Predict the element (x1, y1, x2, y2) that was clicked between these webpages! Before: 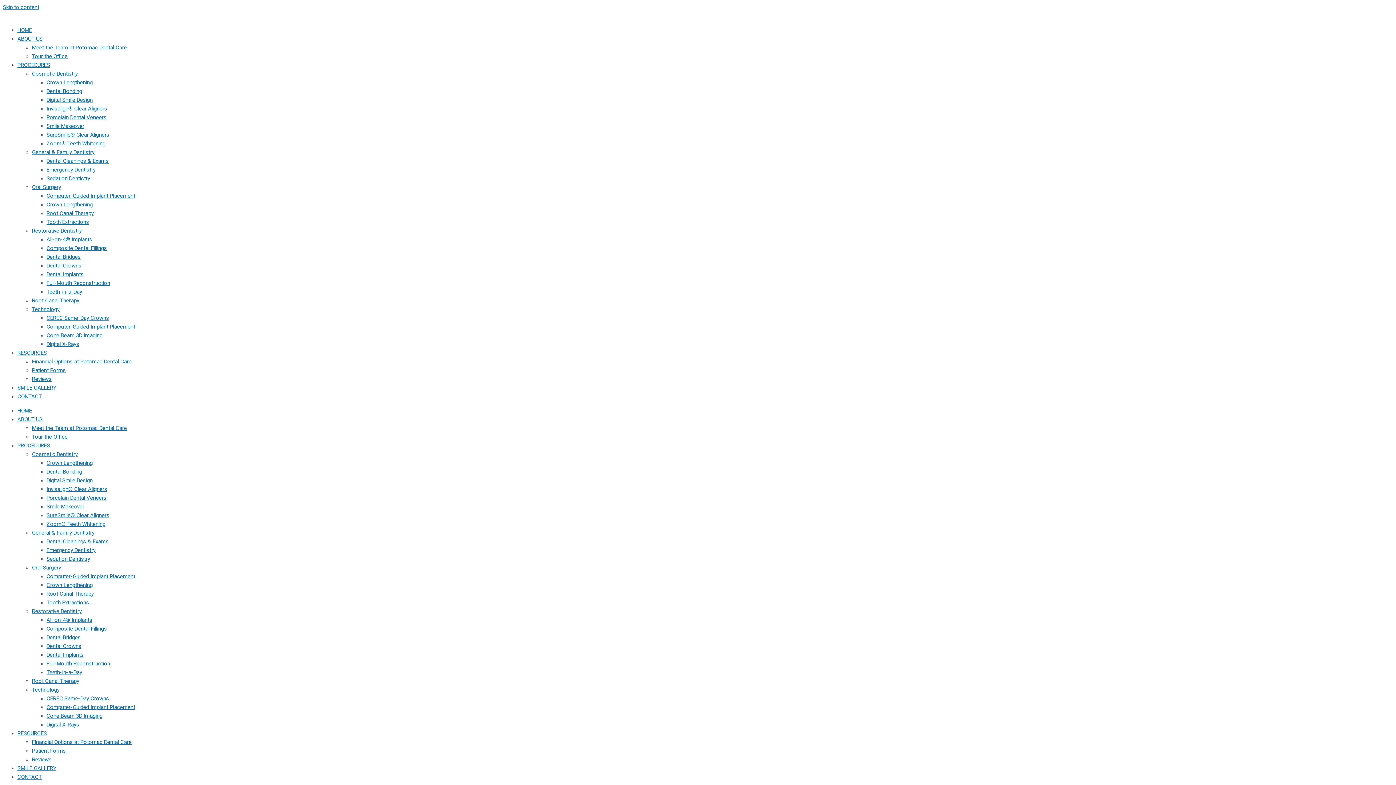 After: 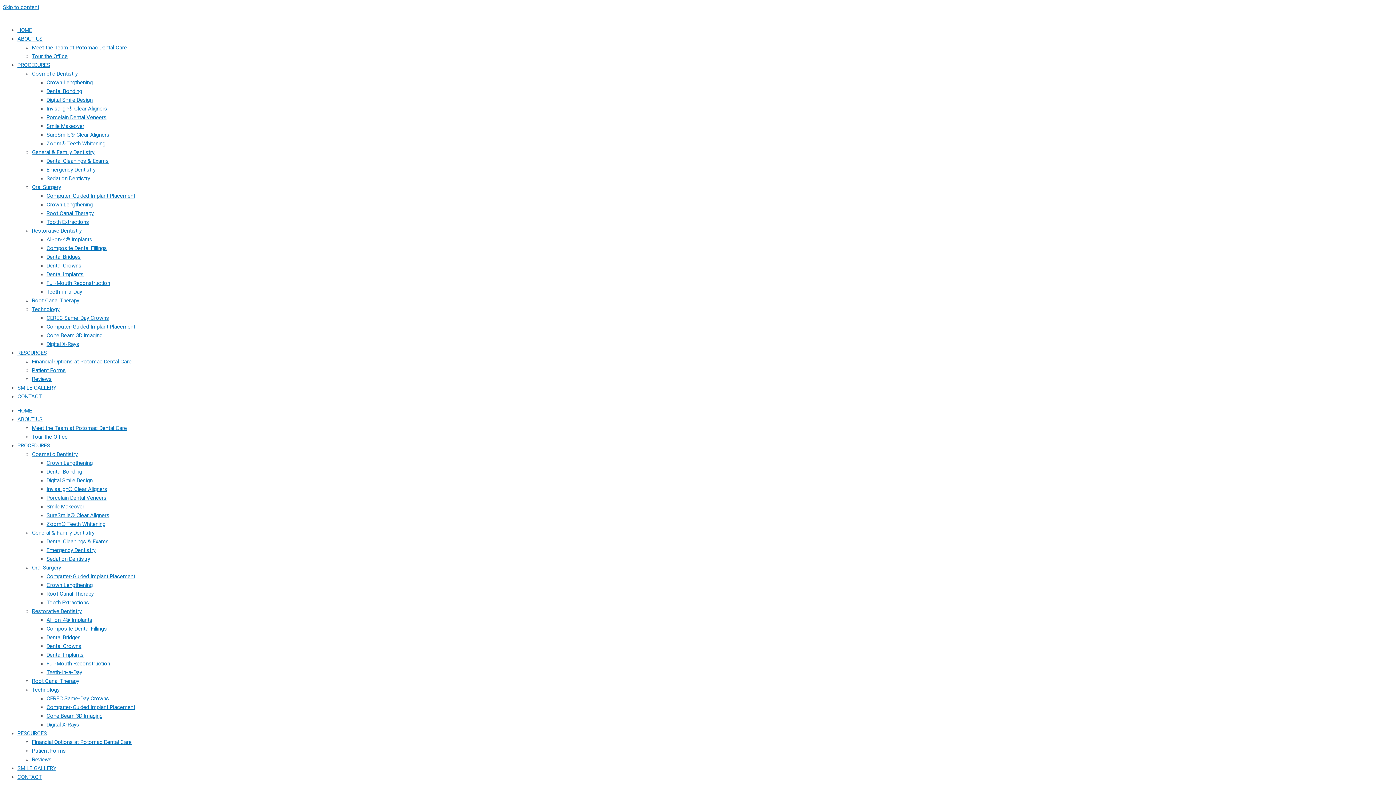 Action: bbox: (32, 227, 81, 234) label: Restorative Dentistry